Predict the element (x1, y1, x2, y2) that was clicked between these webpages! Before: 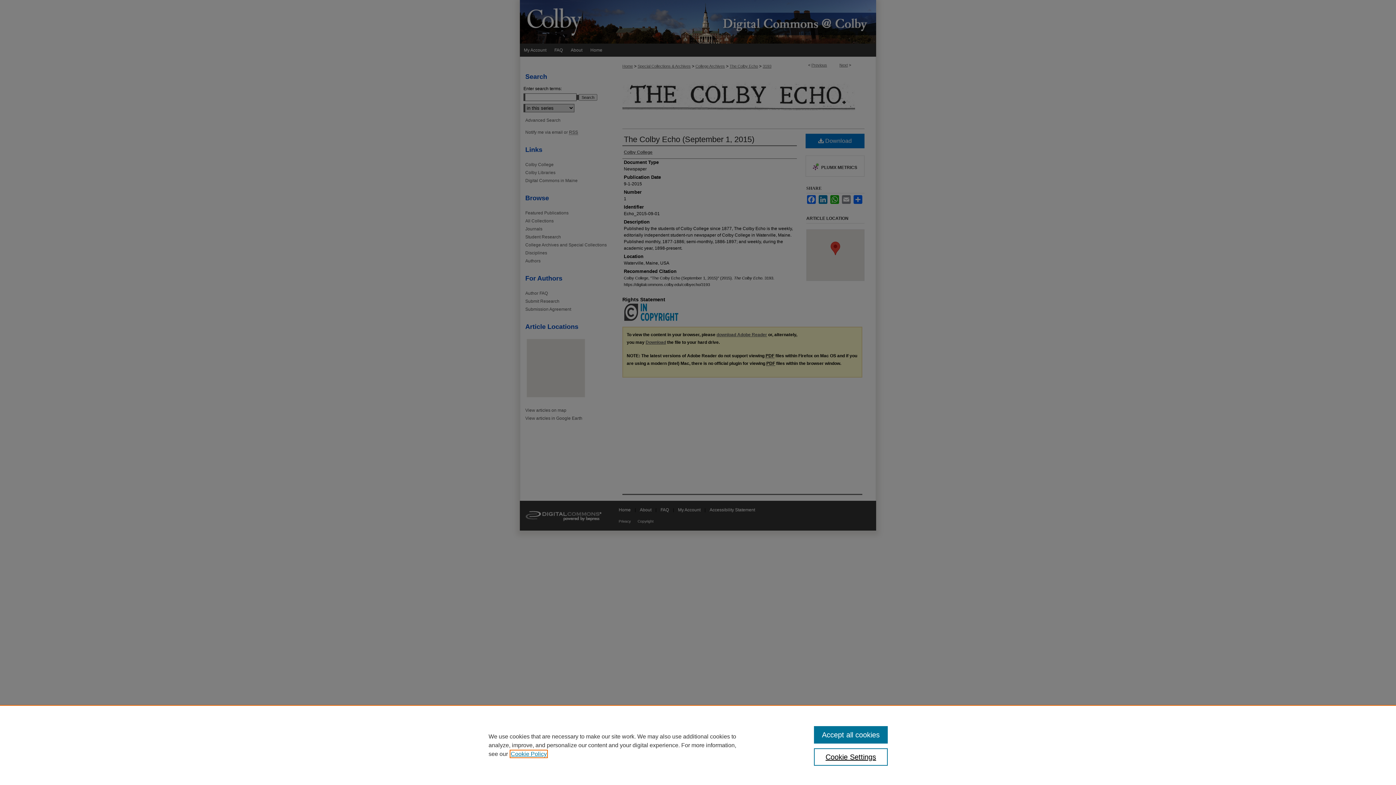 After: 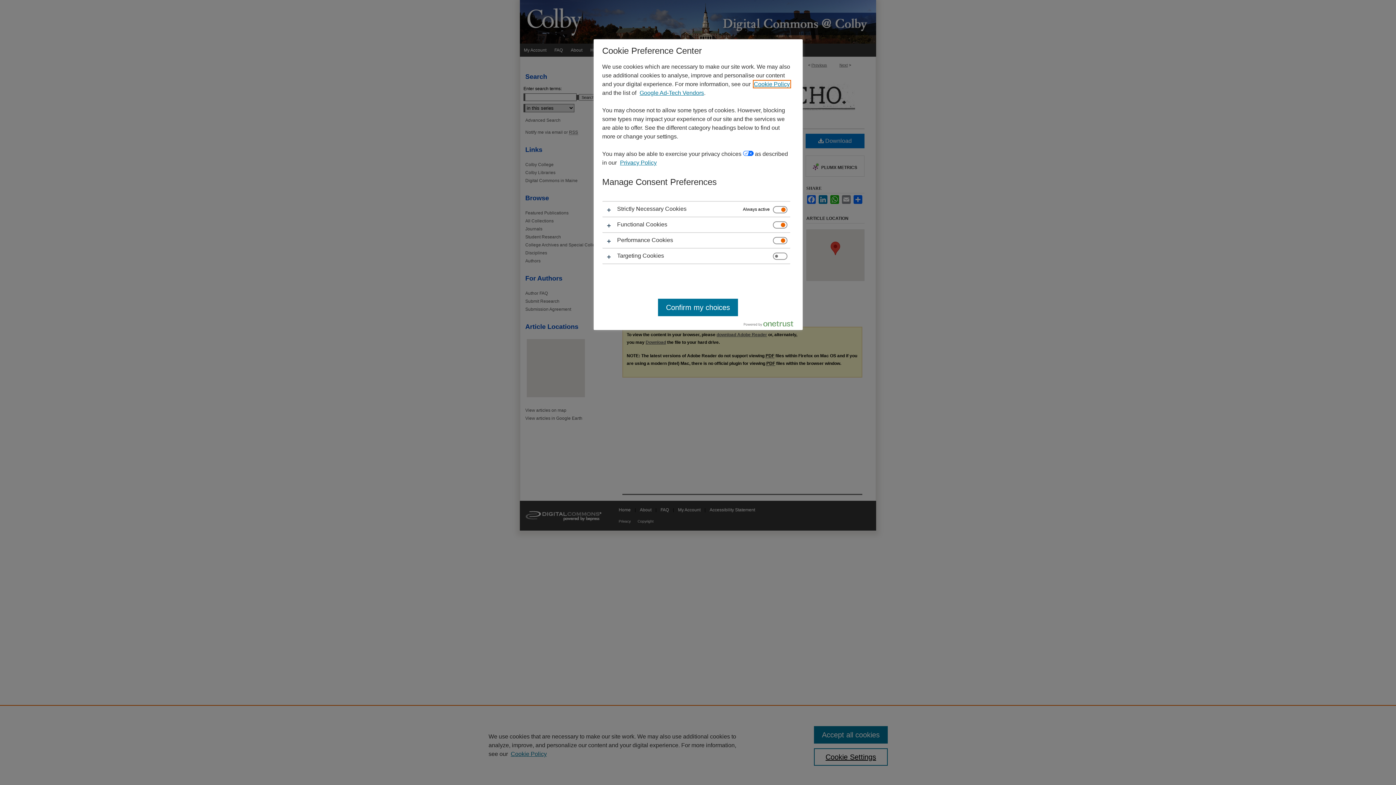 Action: label: Cookie Settings bbox: (814, 748, 887, 766)